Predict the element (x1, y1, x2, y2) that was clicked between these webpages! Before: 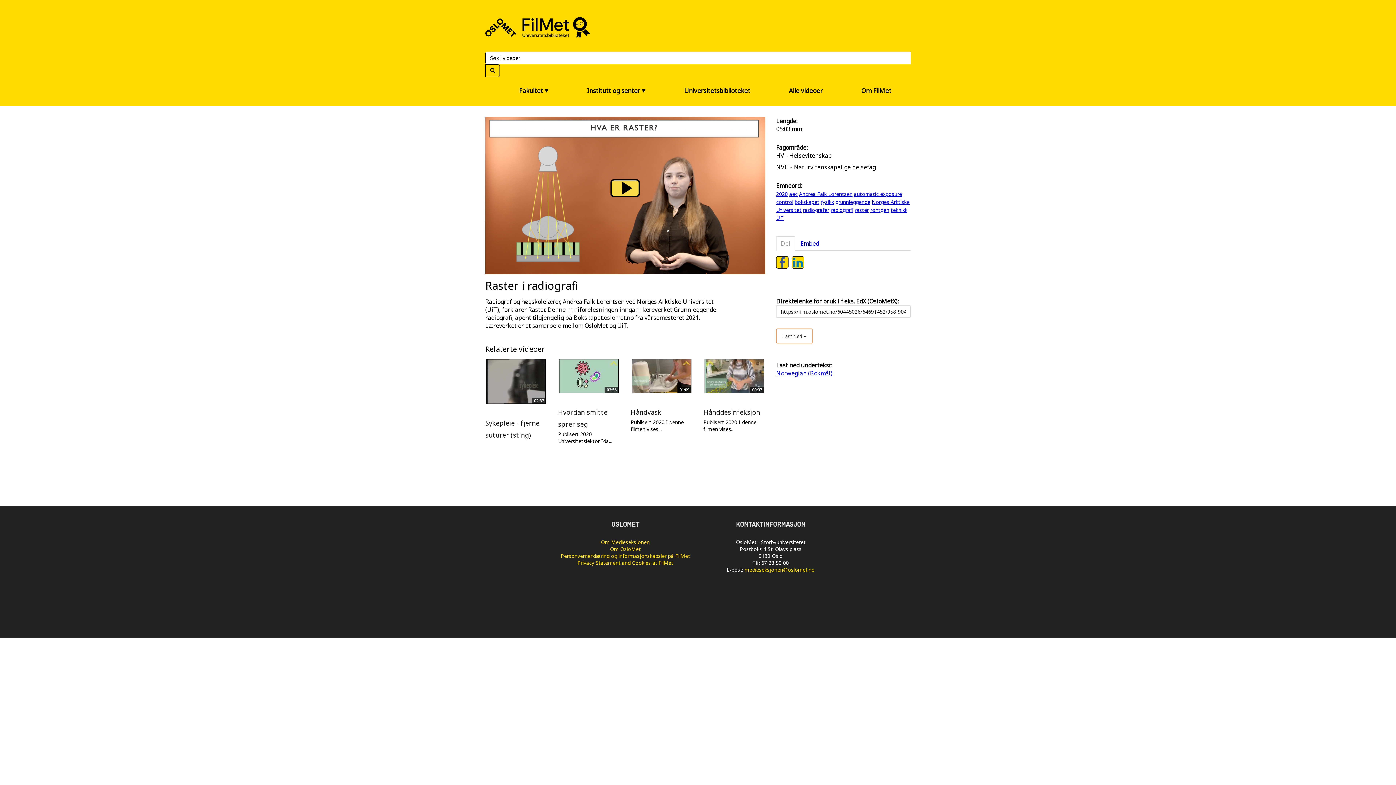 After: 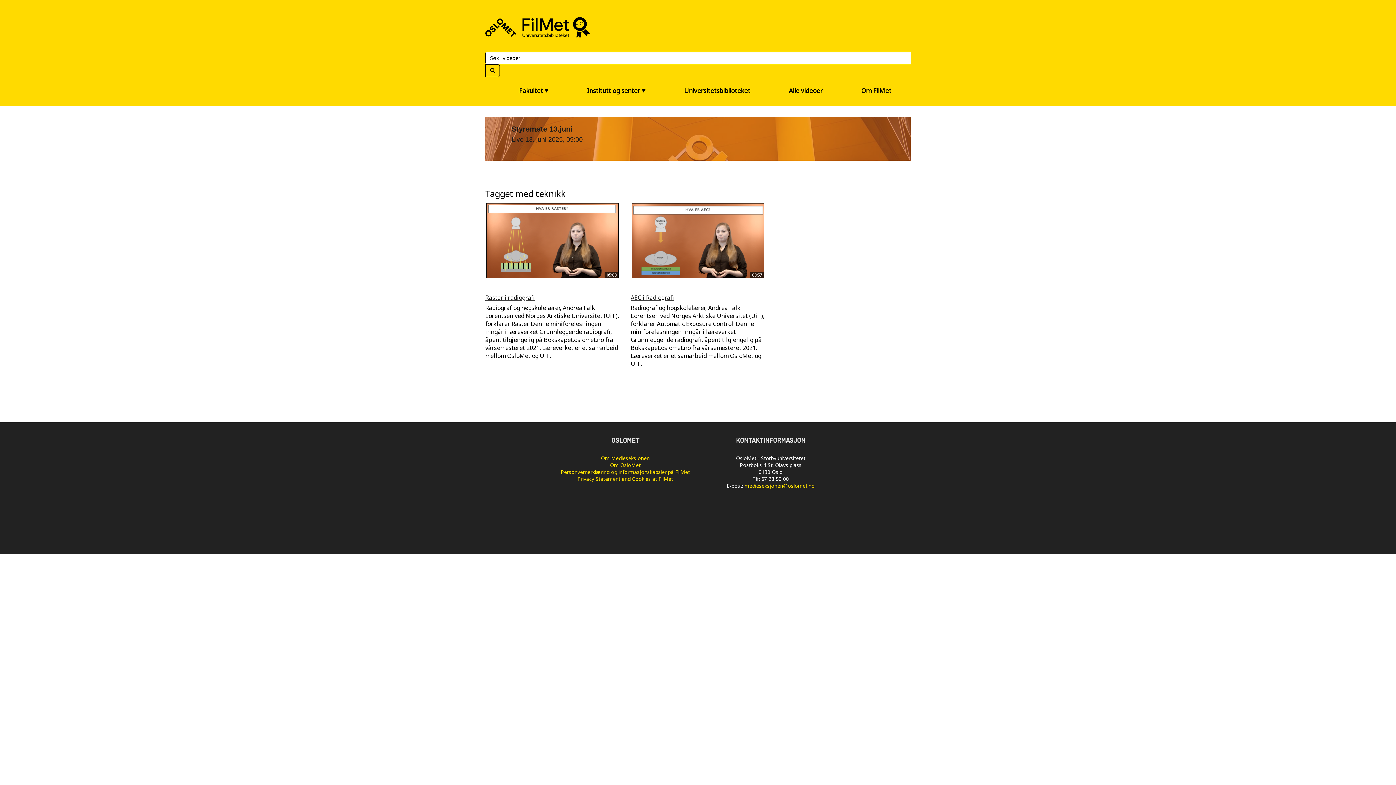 Action: label: teknikk bbox: (890, 206, 907, 213)